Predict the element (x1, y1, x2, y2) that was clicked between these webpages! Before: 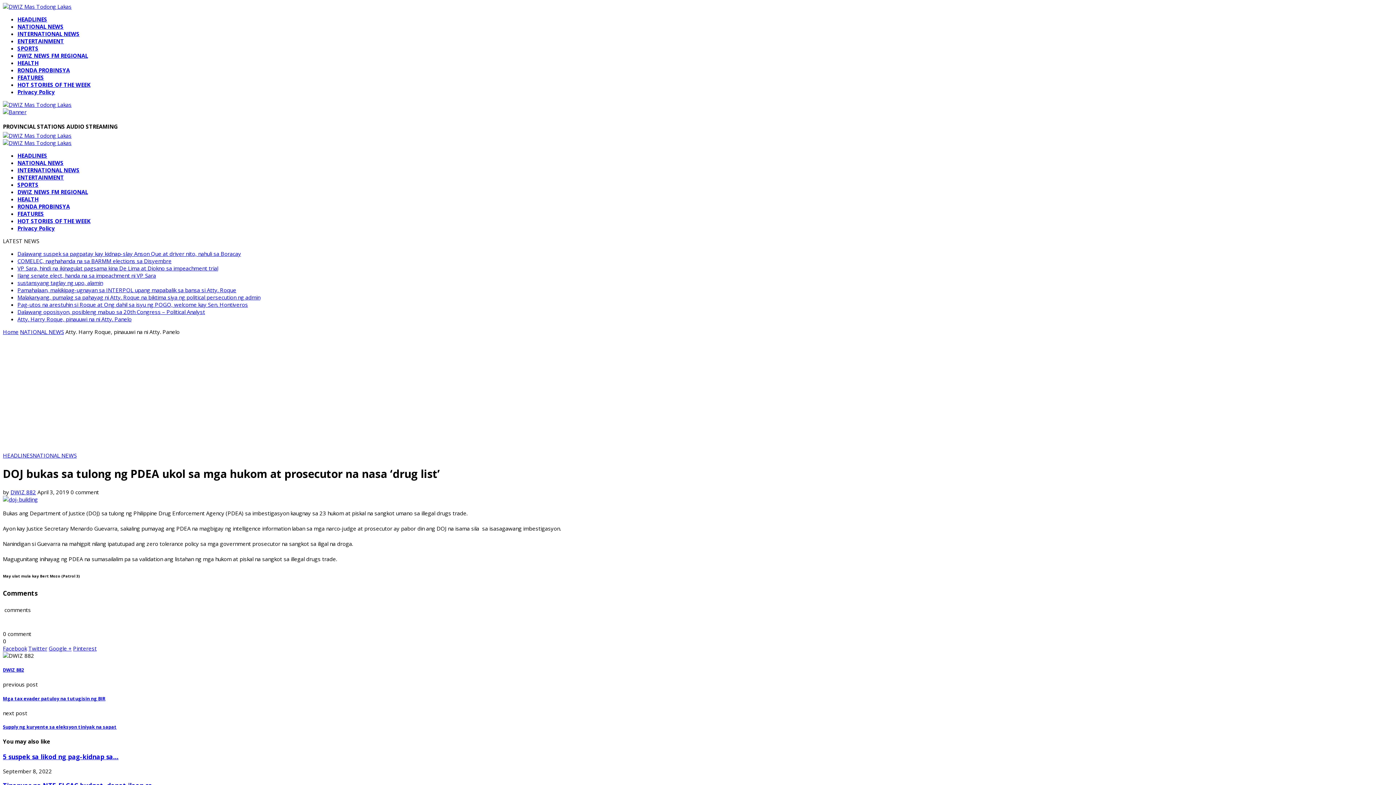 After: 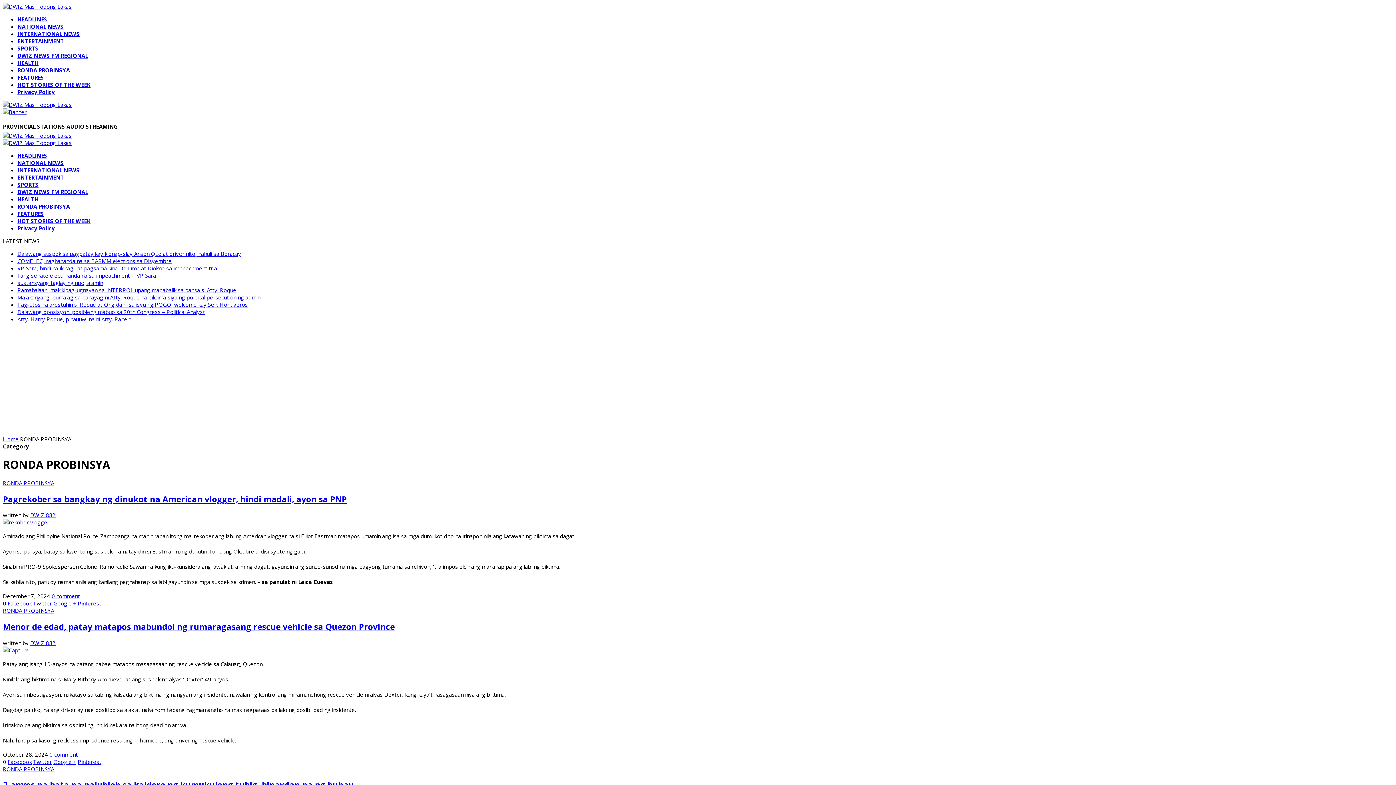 Action: label: RONDA PROBINSYA bbox: (17, 66, 69, 73)